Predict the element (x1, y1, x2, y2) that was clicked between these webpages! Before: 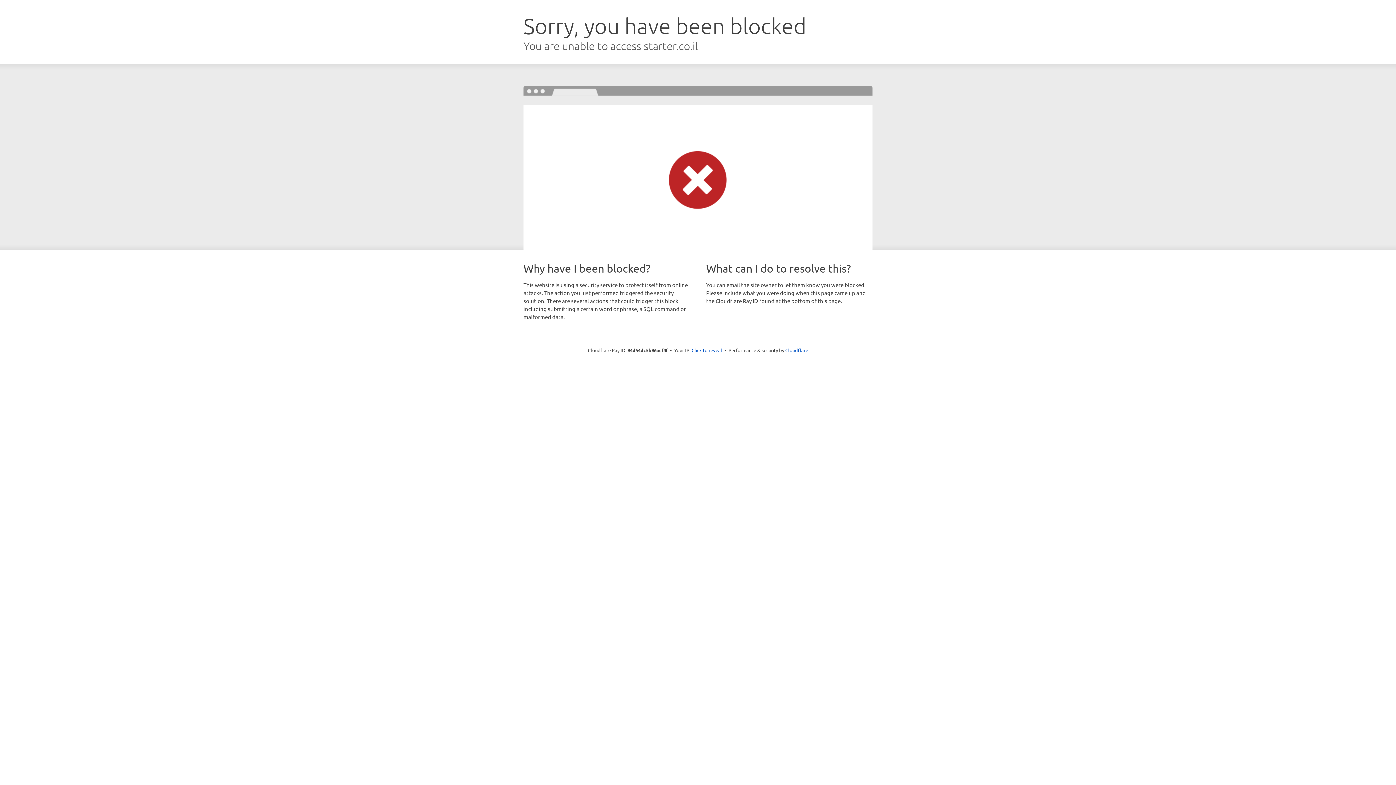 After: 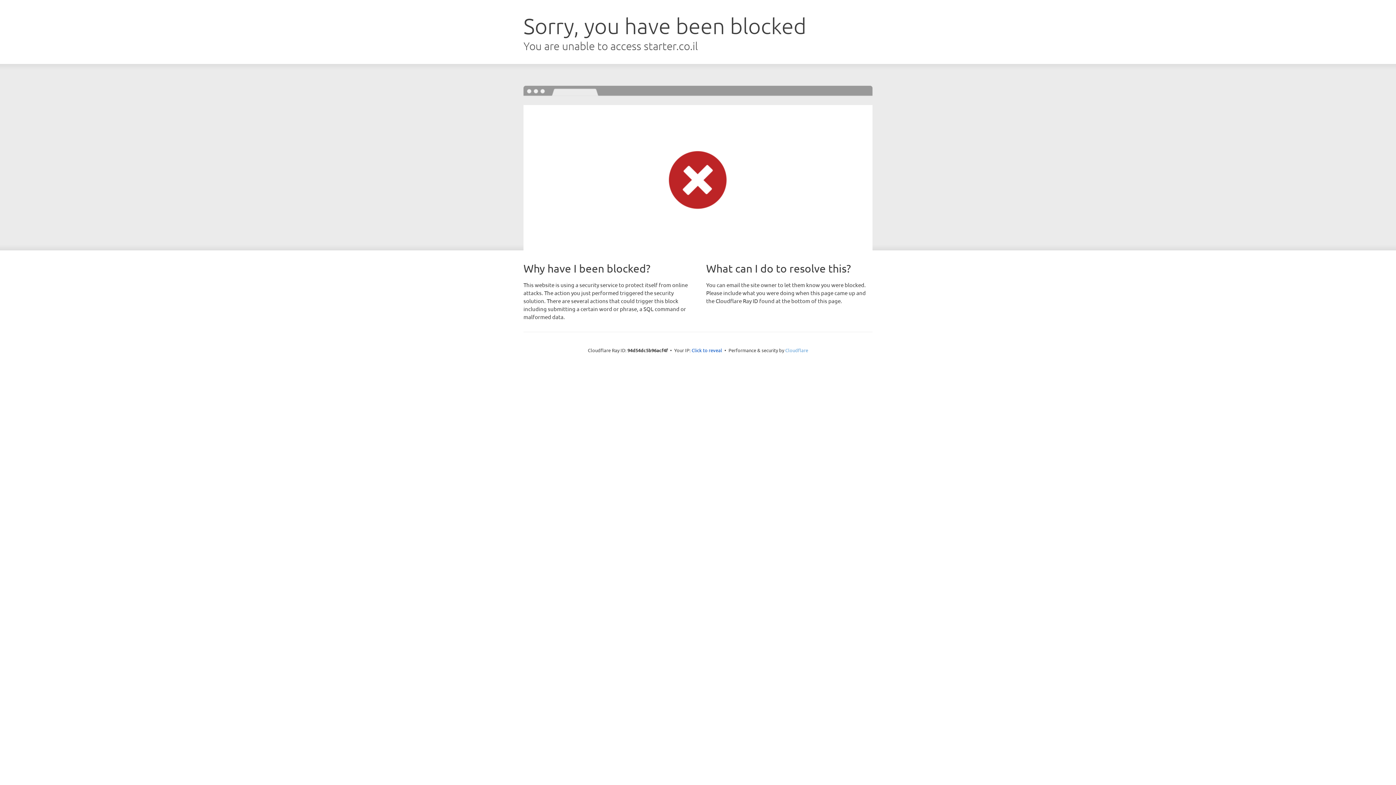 Action: label: Cloudflare bbox: (785, 347, 808, 353)